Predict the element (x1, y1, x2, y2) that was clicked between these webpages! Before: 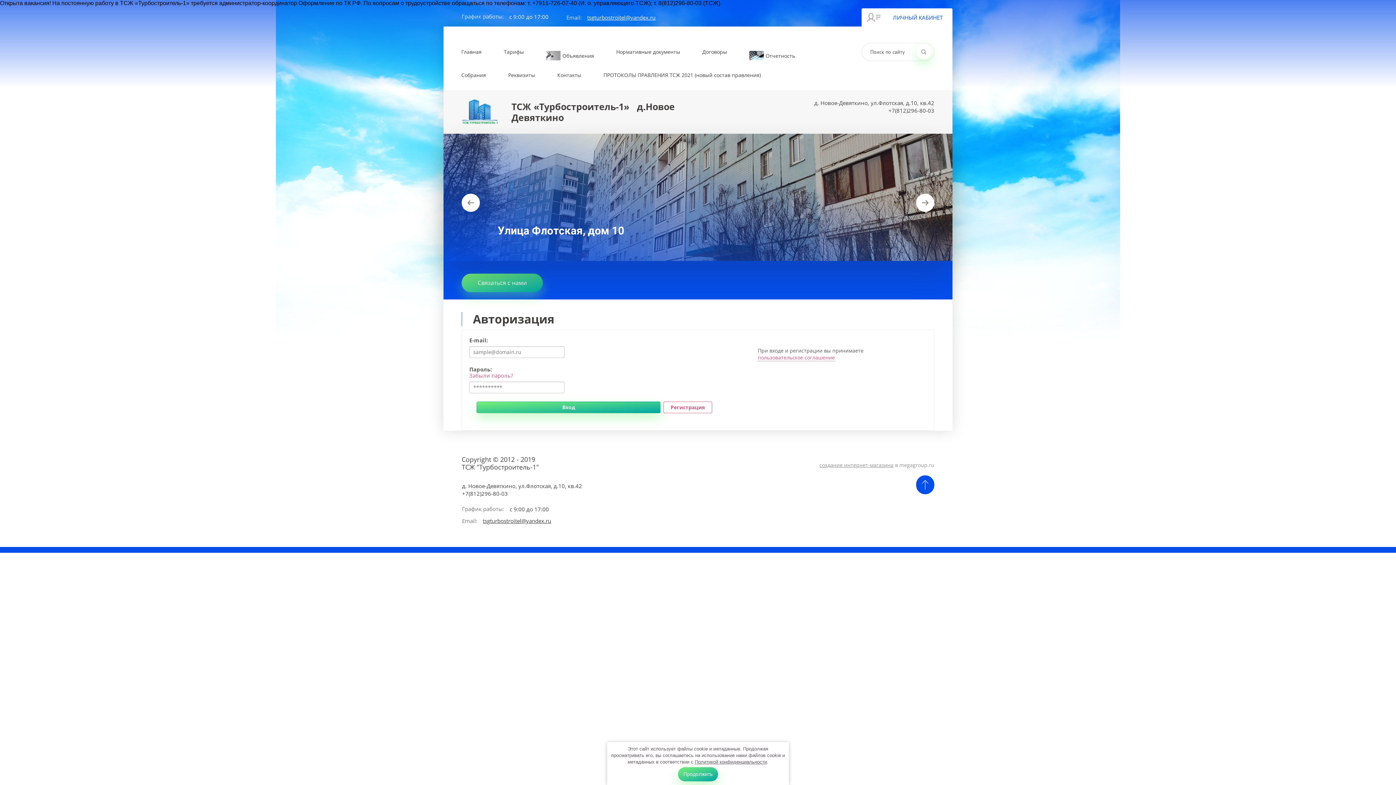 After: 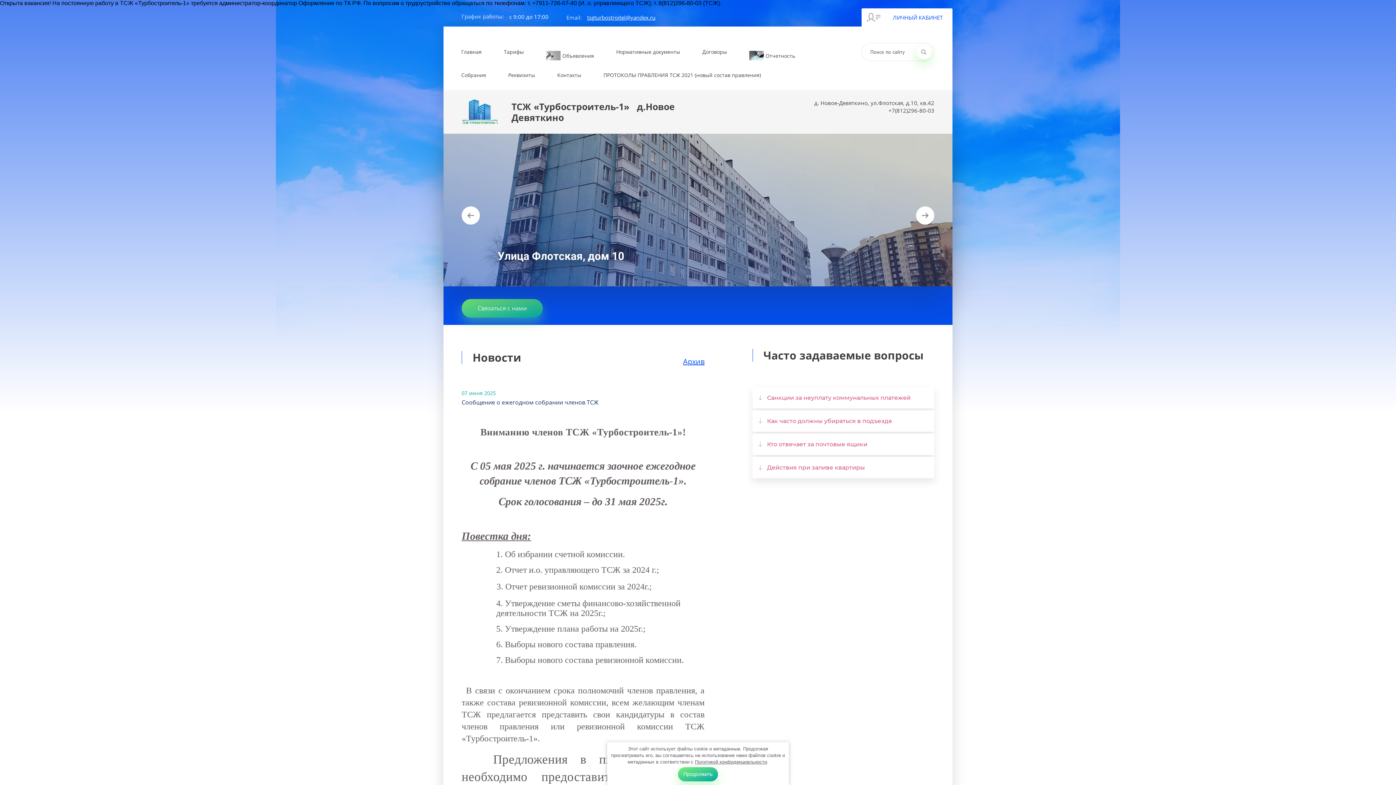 Action: label: ТСЖ «Турбостроитель-1»   д.Новое Девяткино bbox: (461, 99, 698, 124)